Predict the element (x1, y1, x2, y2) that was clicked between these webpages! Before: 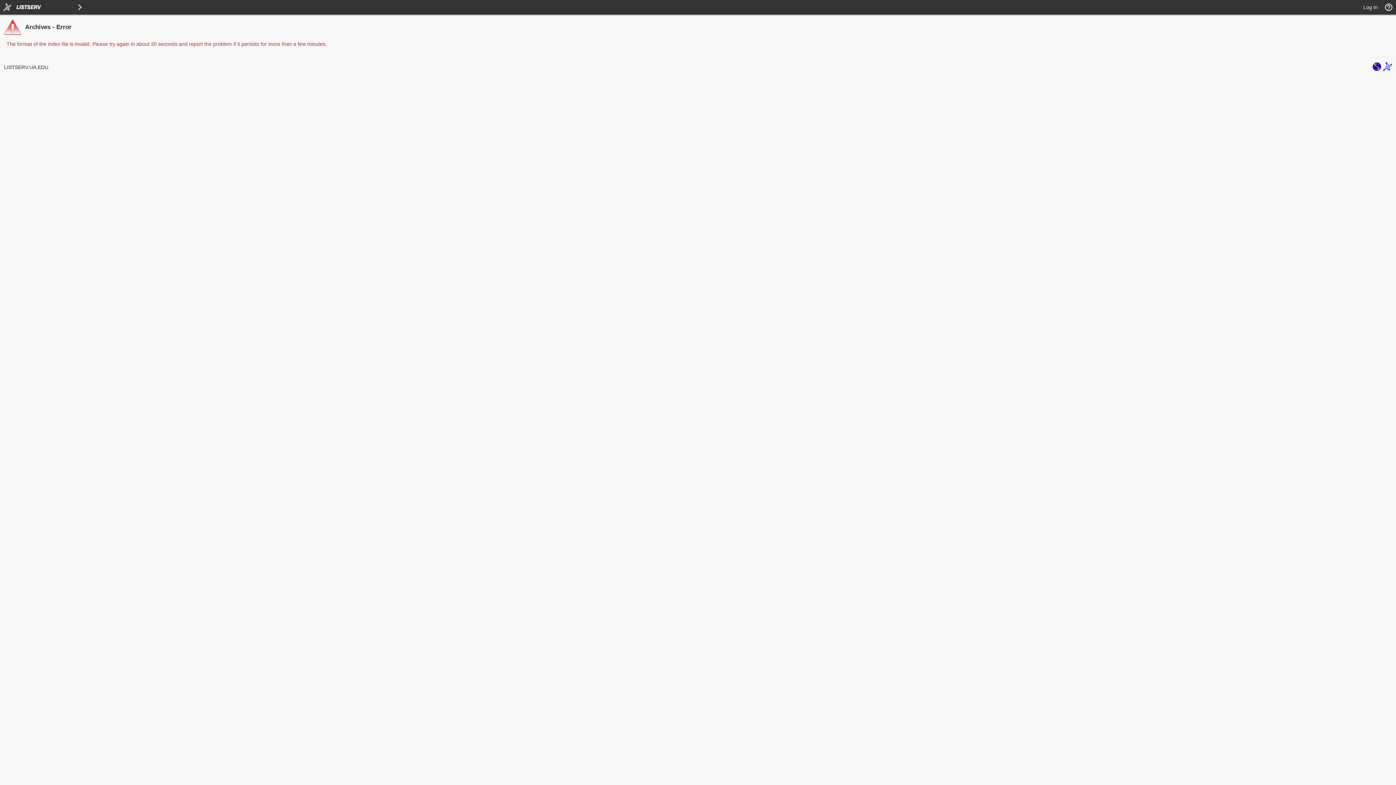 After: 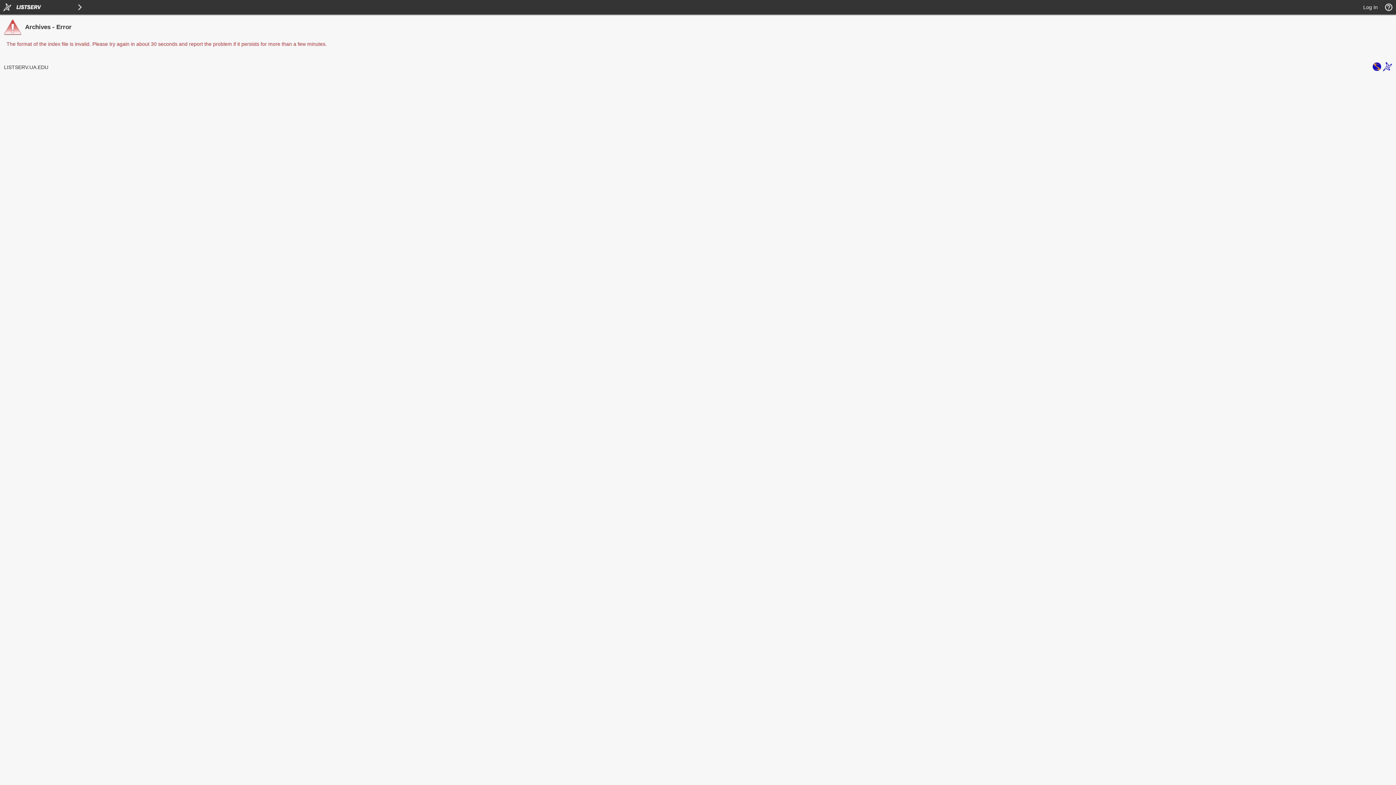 Action: bbox: (1383, 66, 1392, 72)